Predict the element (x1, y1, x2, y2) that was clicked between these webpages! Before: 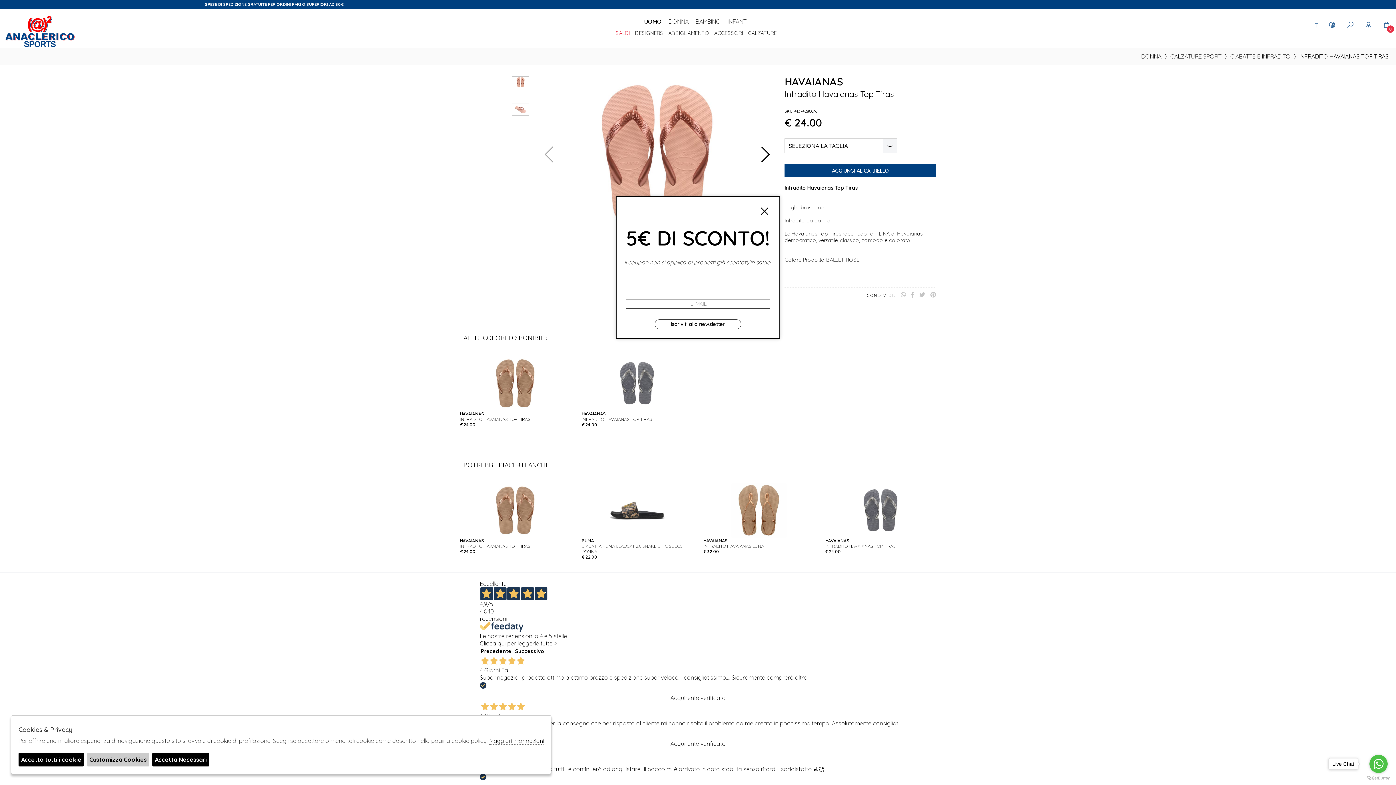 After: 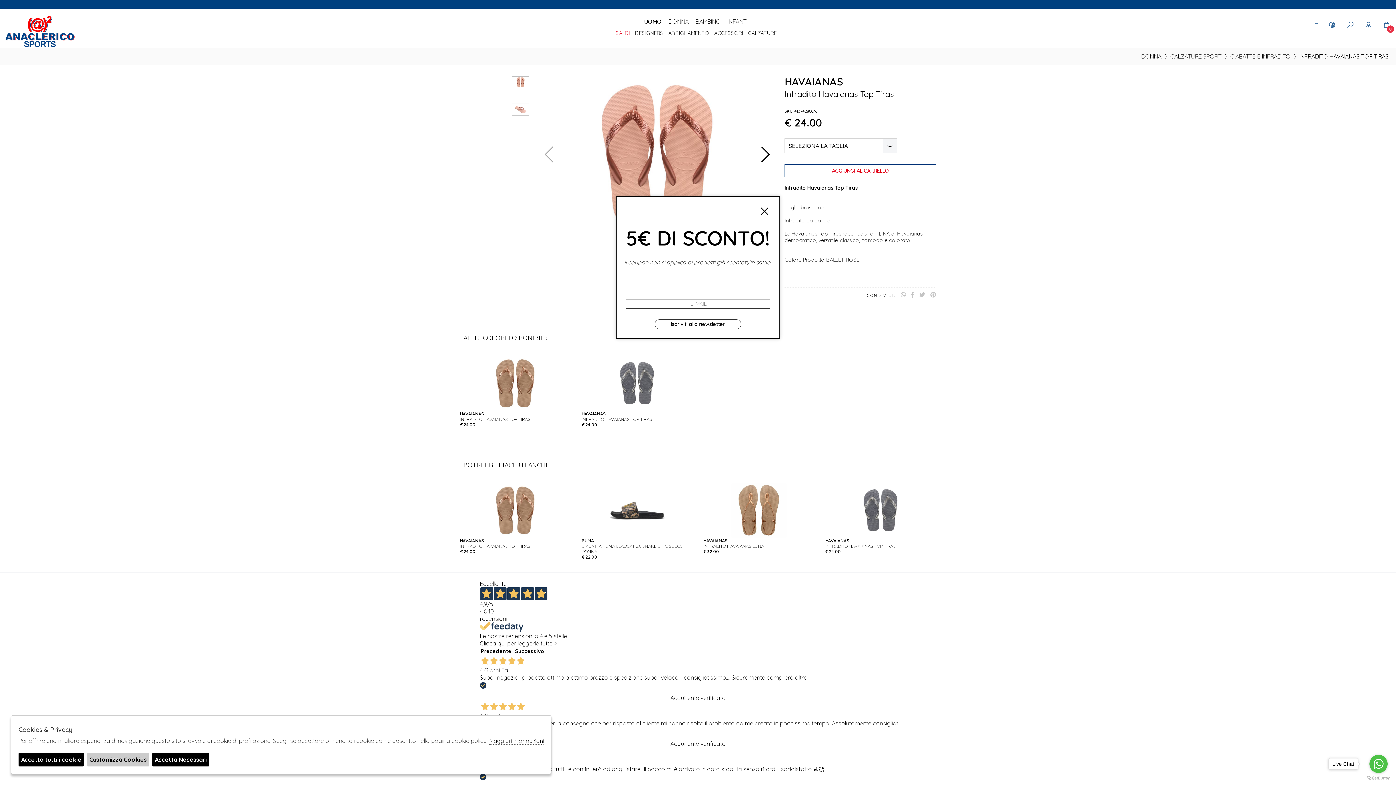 Action: label: AGGIUNGI AL CARRELLO bbox: (784, 164, 936, 177)